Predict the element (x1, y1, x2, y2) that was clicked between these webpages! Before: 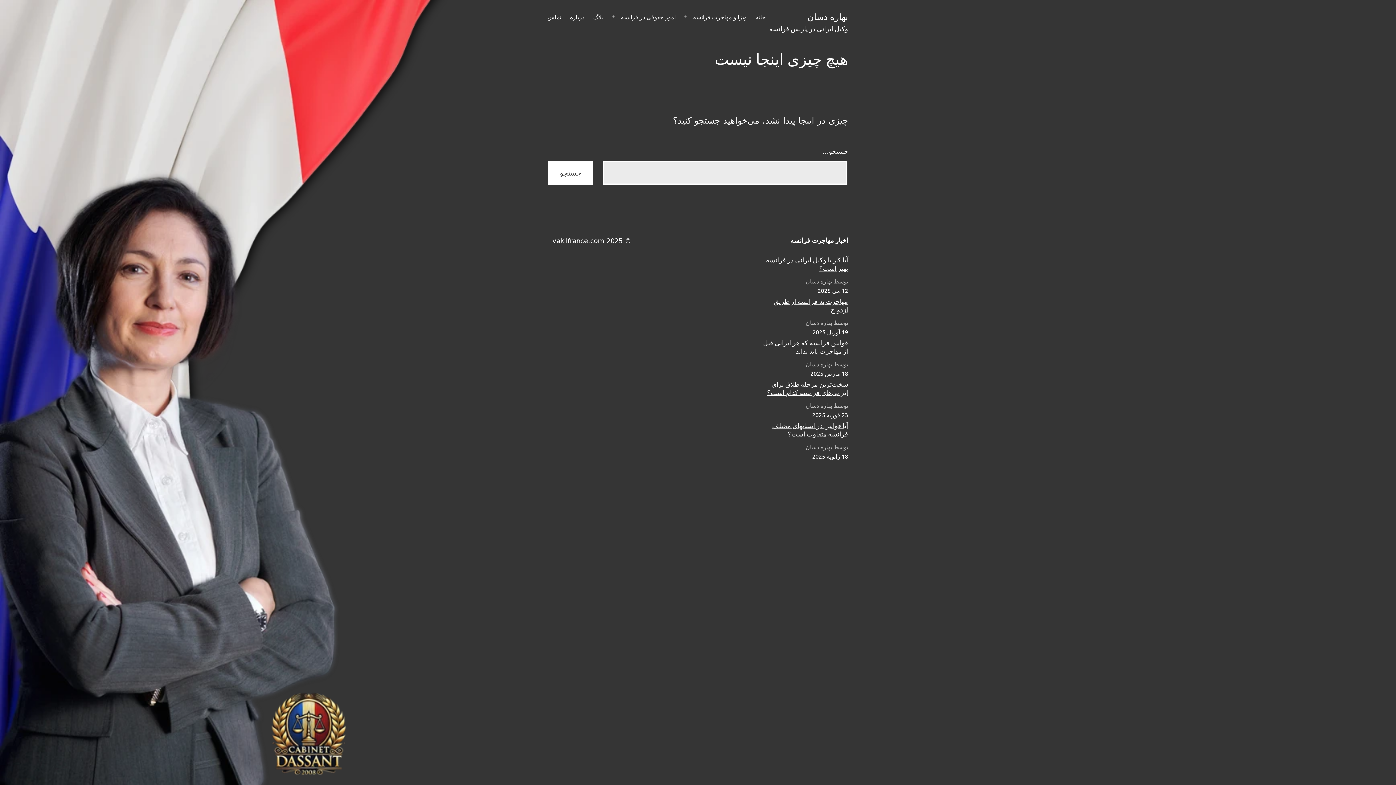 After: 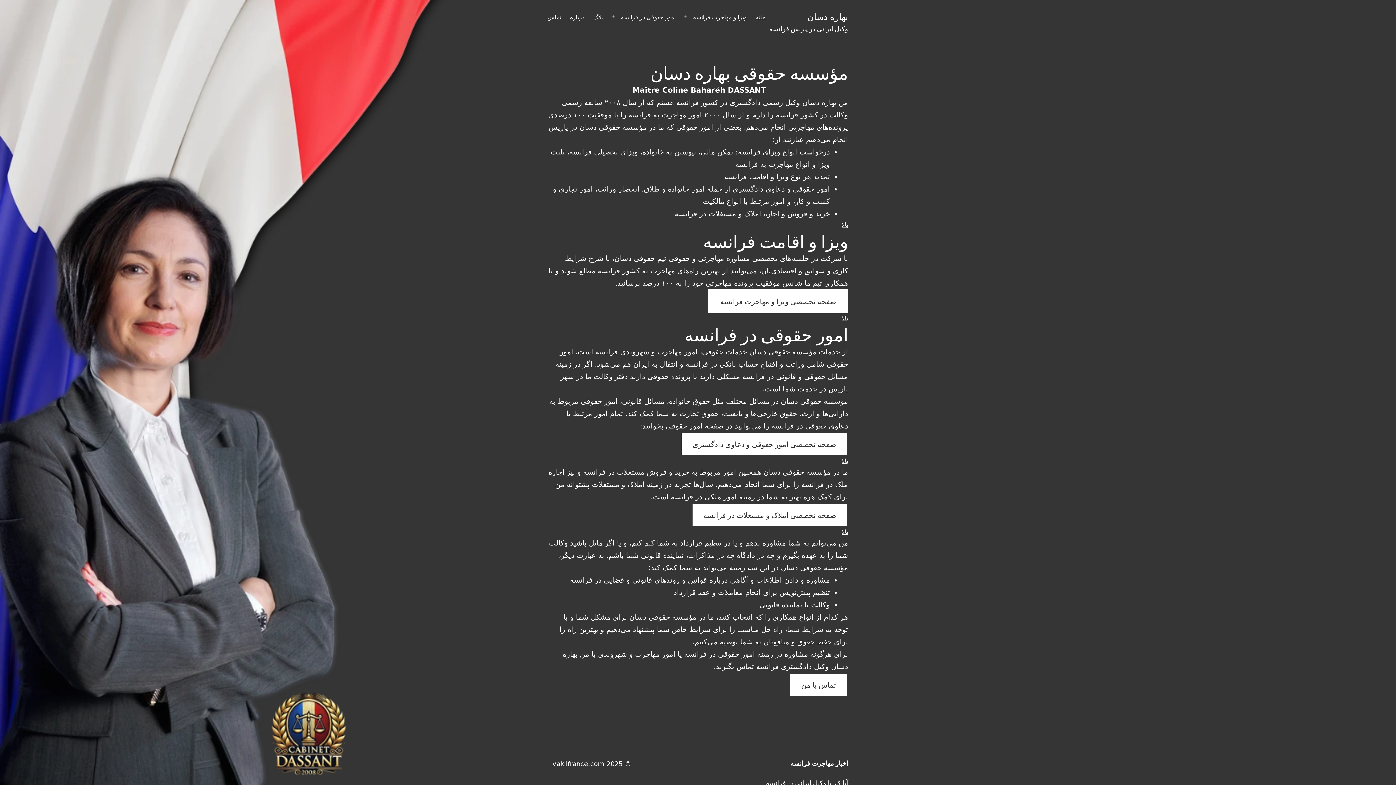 Action: label: خانه bbox: (751, 9, 770, 24)